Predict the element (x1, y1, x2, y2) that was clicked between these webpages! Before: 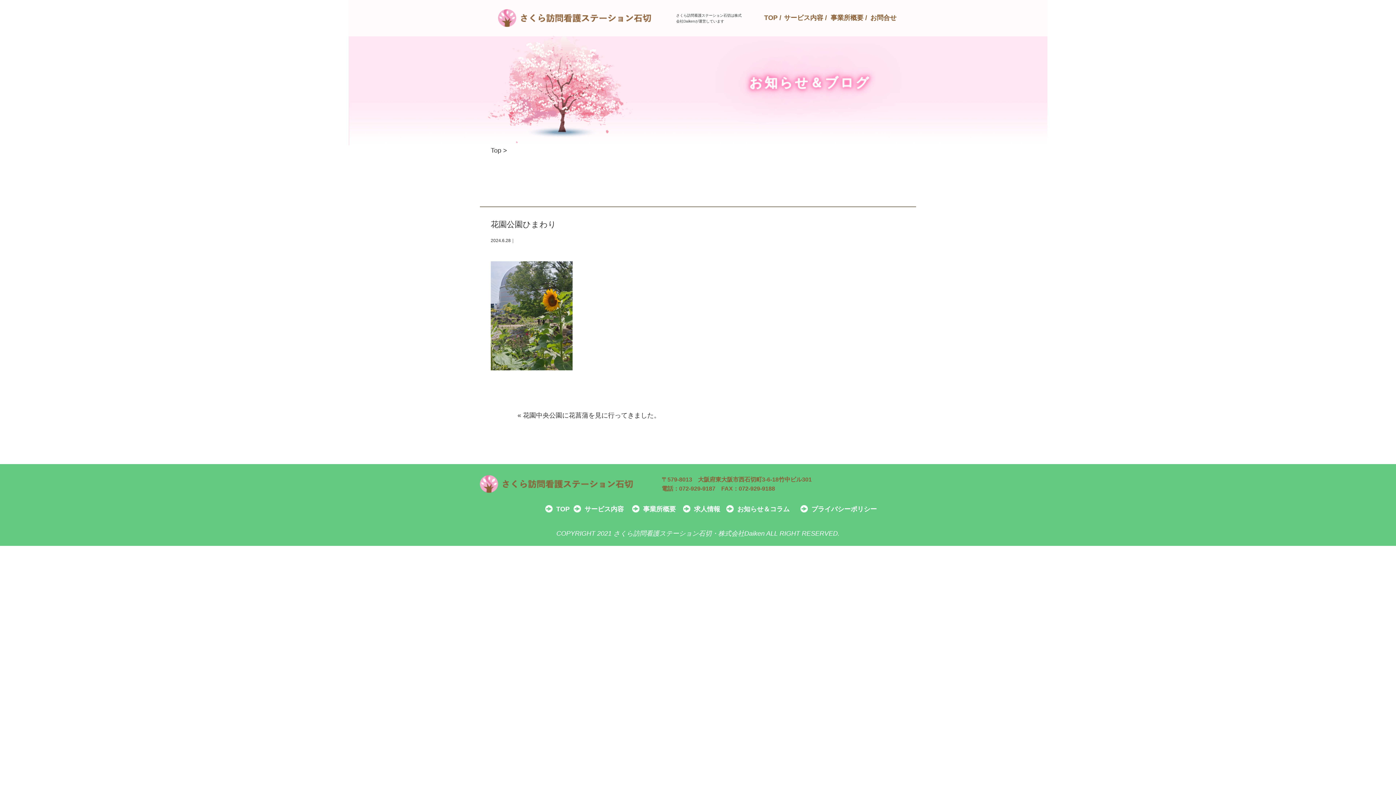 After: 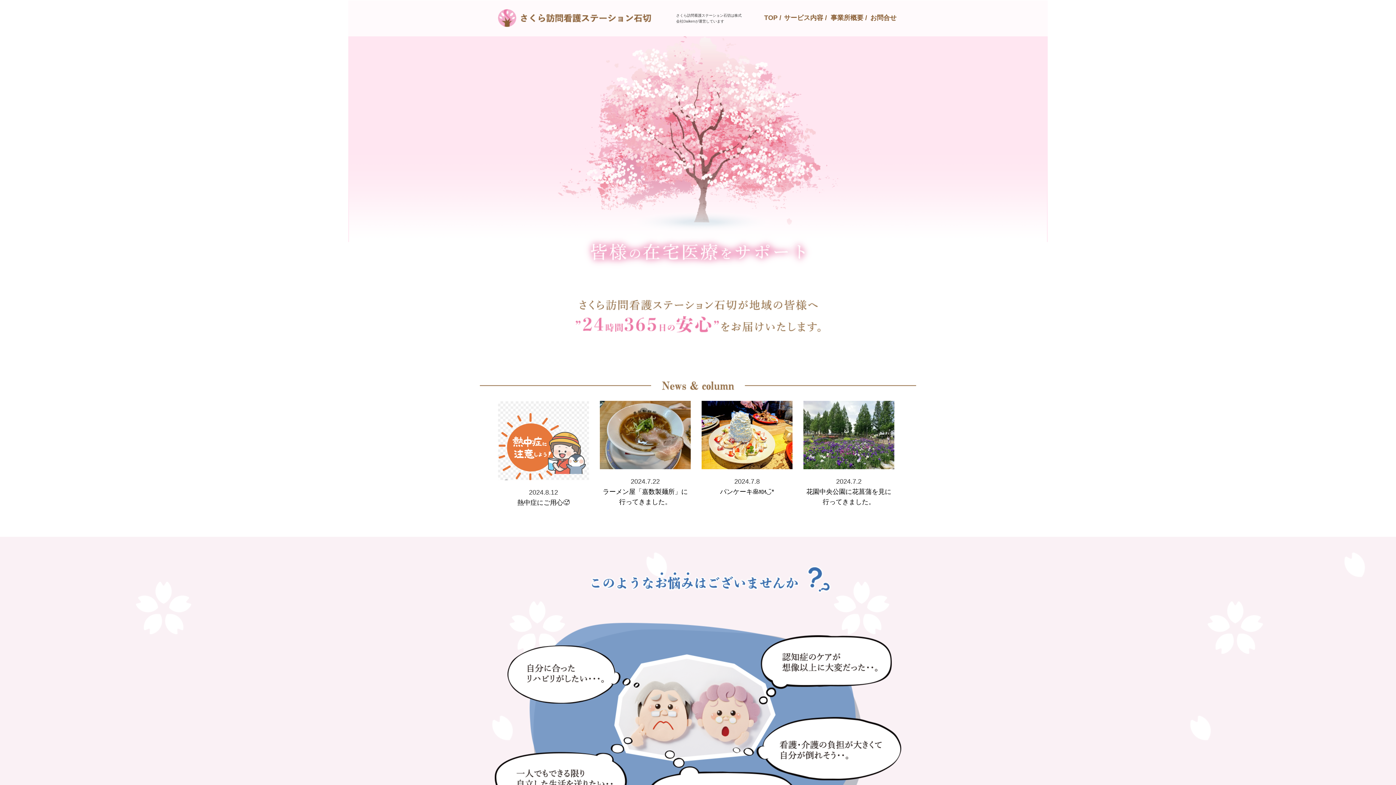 Action: label: TOP bbox: (764, 14, 777, 21)